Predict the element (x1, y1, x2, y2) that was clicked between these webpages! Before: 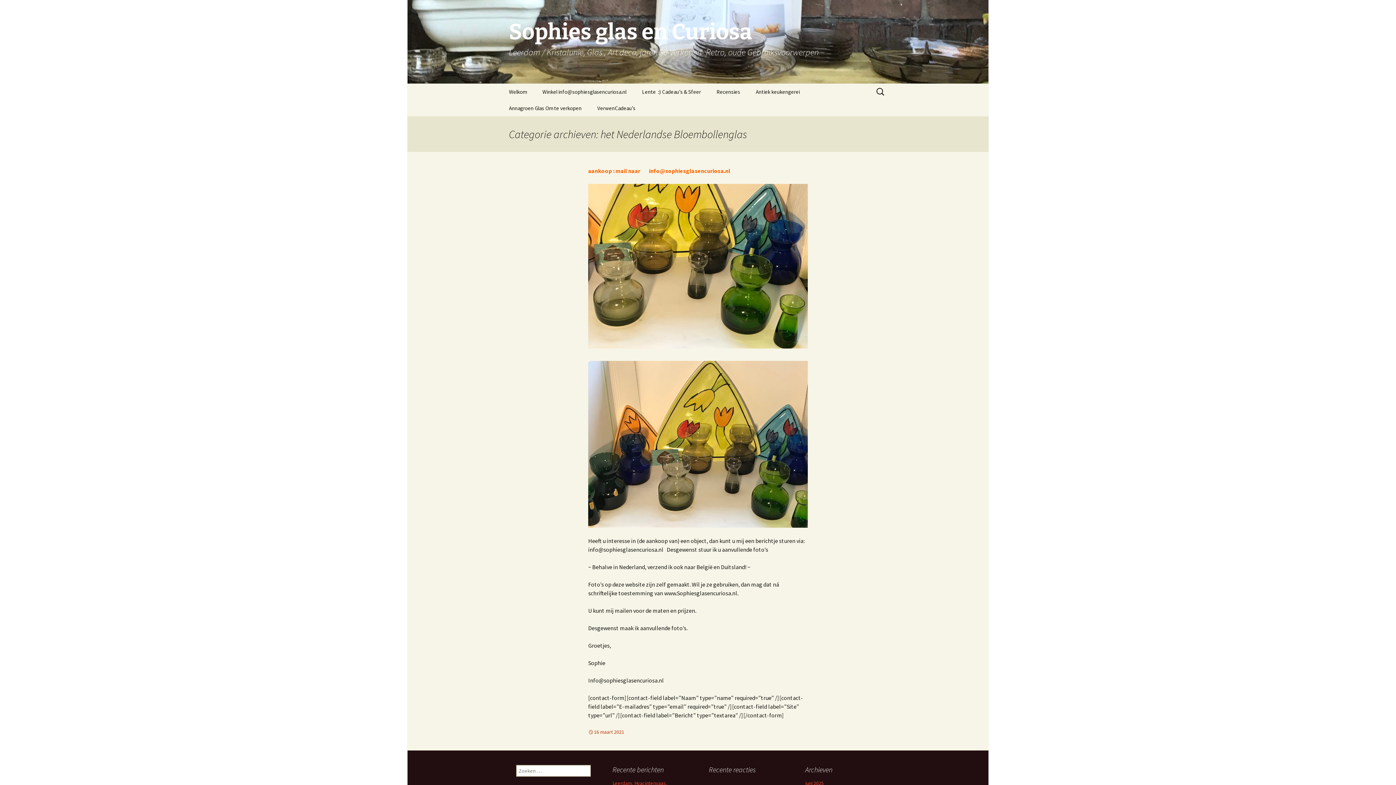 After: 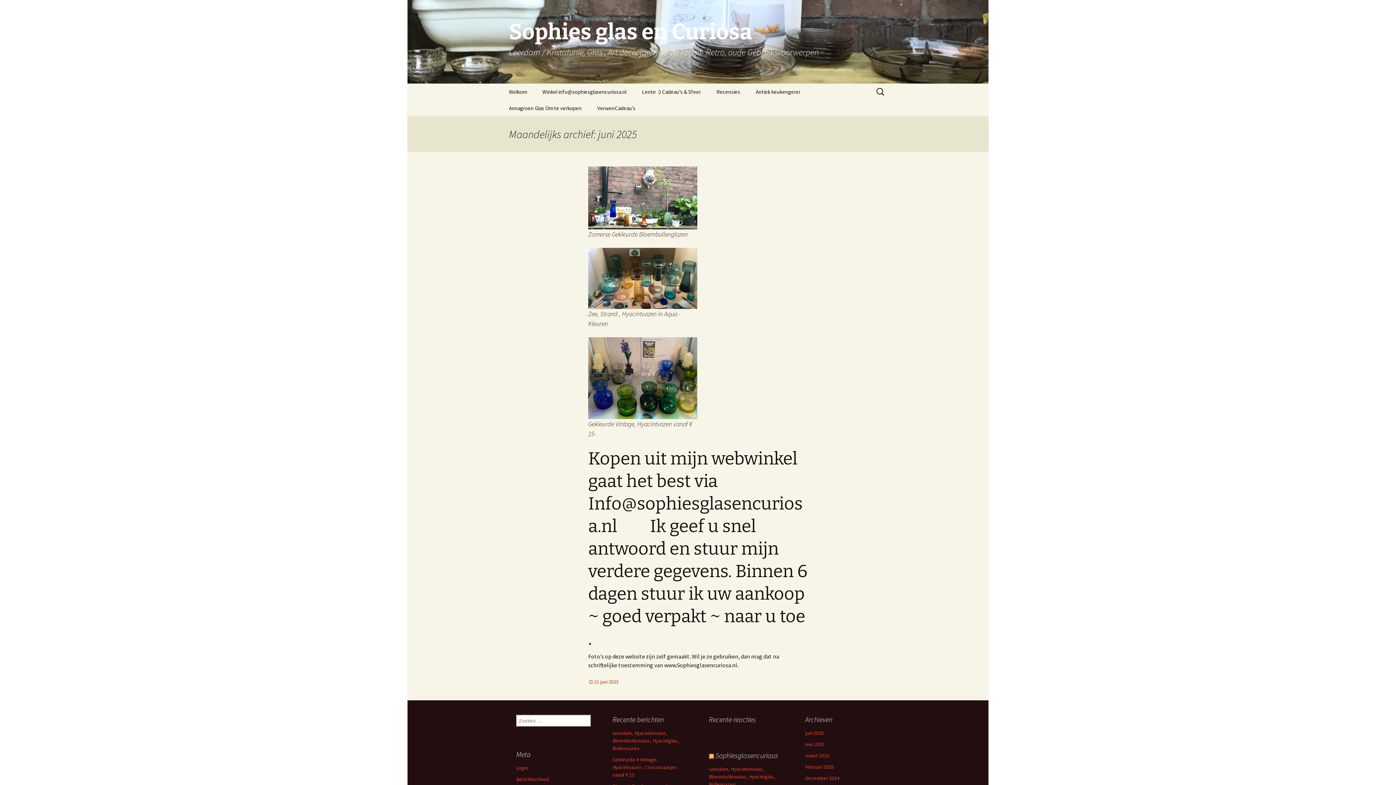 Action: label: juni 2025 bbox: (805, 780, 824, 786)